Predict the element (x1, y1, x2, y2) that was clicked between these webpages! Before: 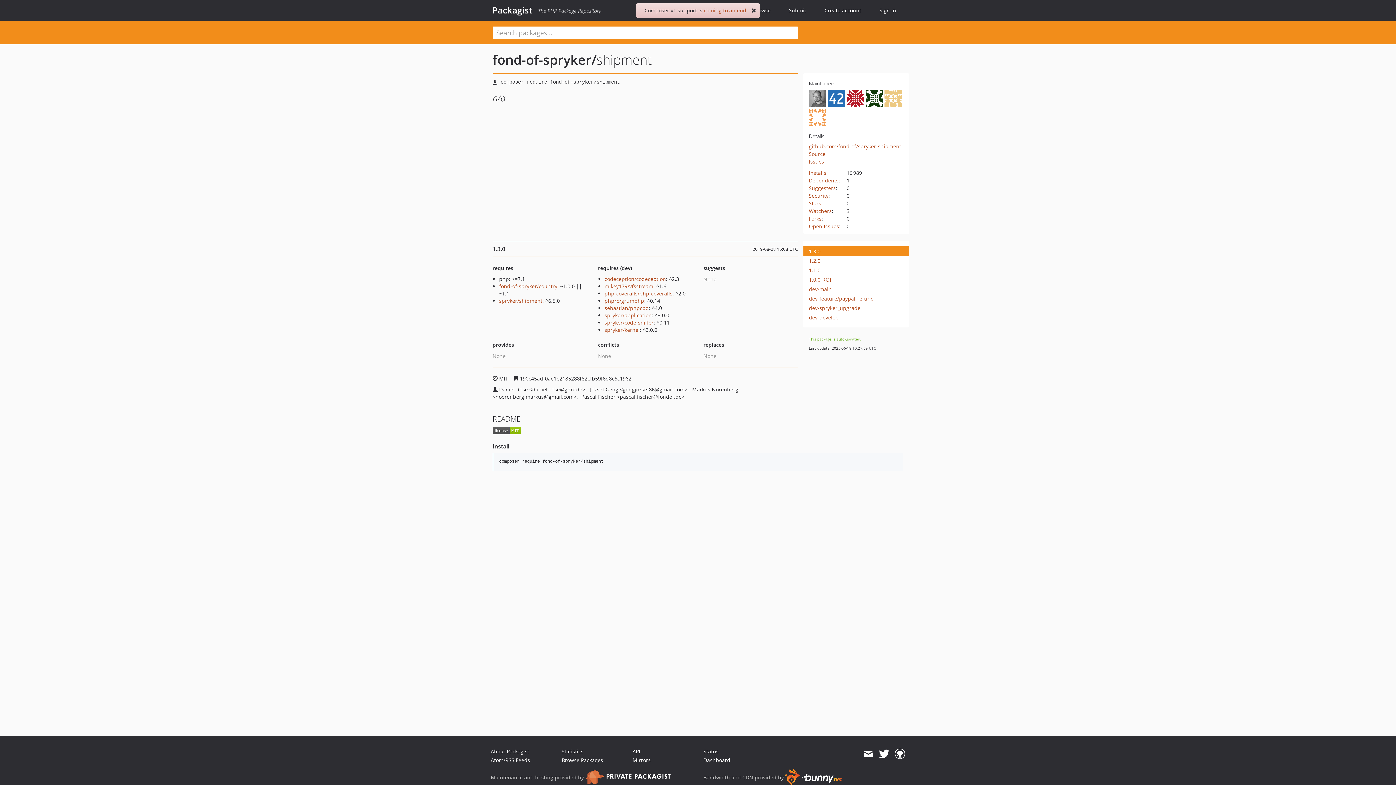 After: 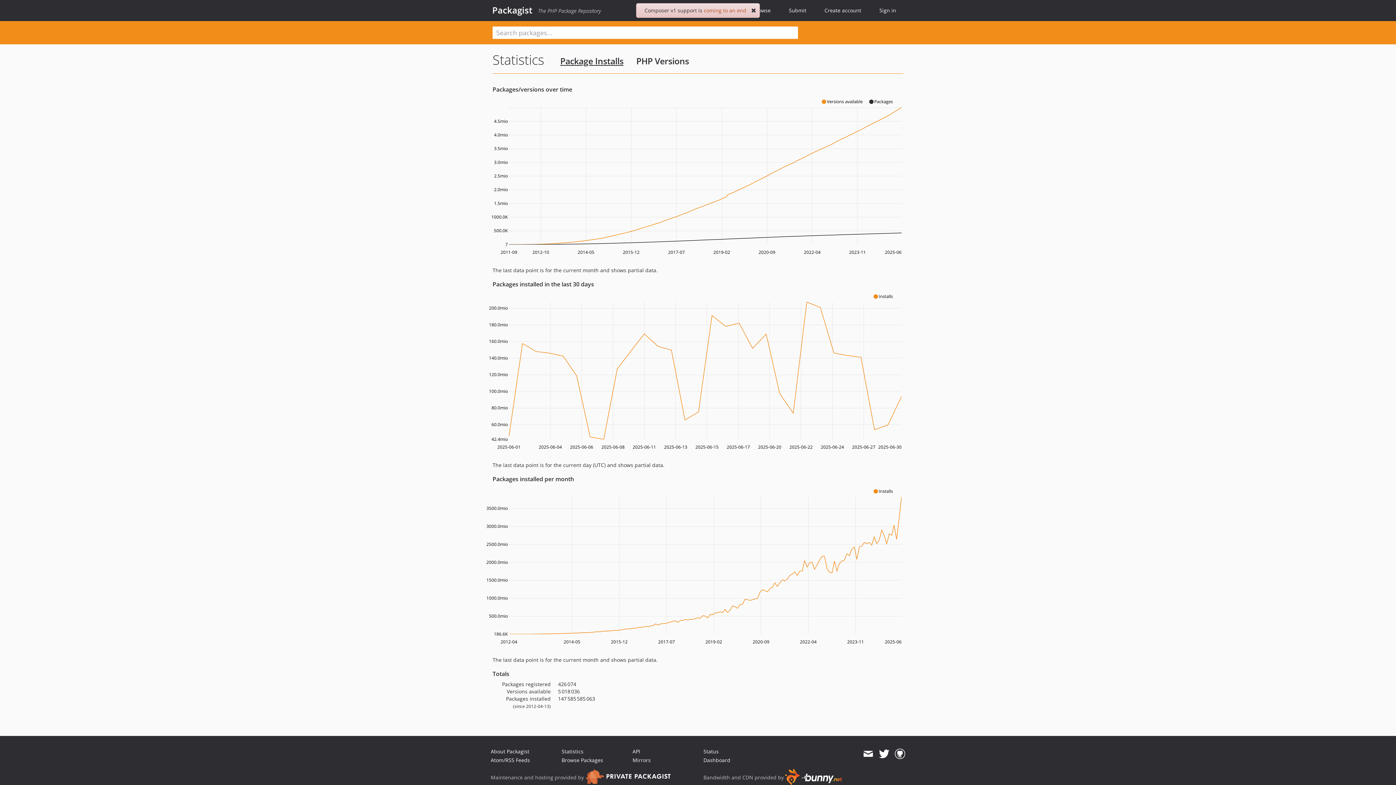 Action: label: Statistics bbox: (561, 748, 583, 755)